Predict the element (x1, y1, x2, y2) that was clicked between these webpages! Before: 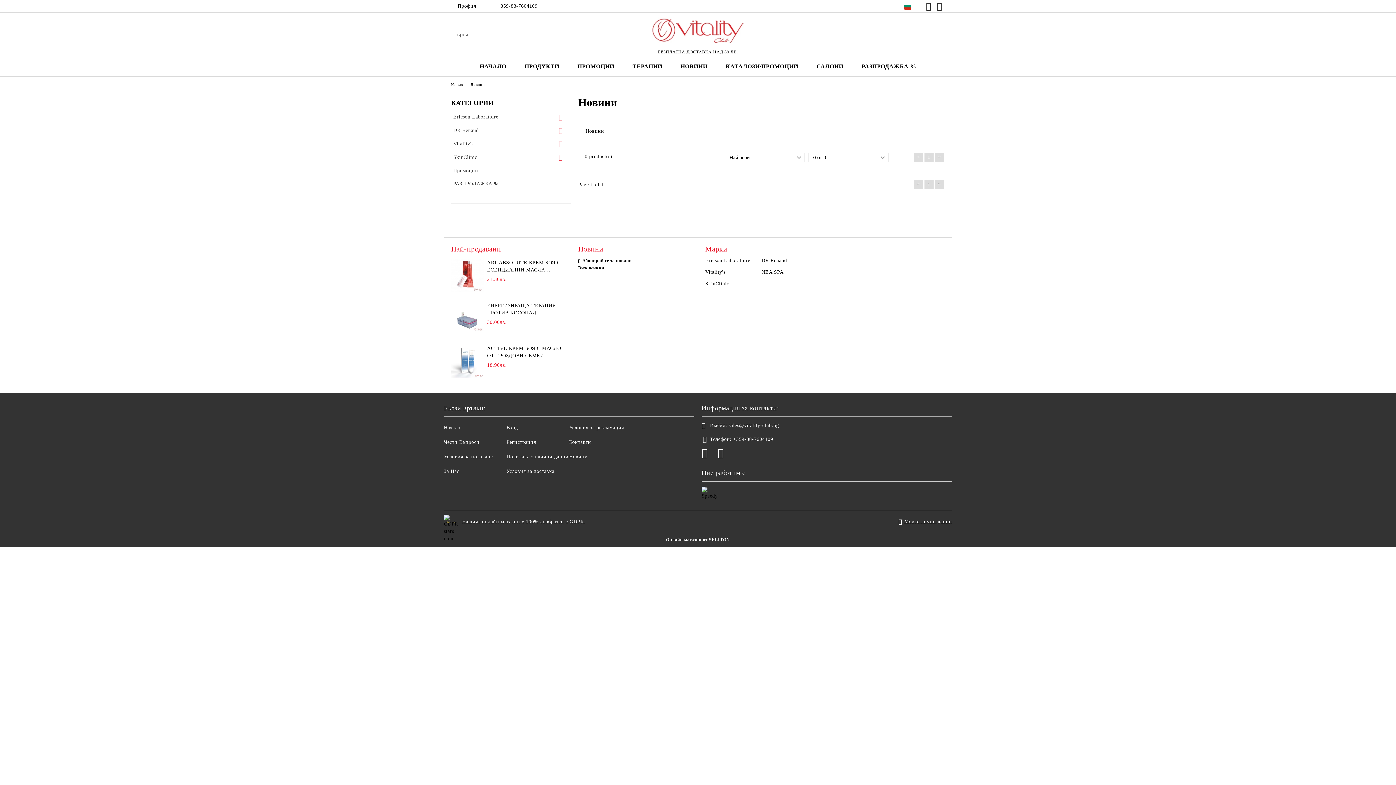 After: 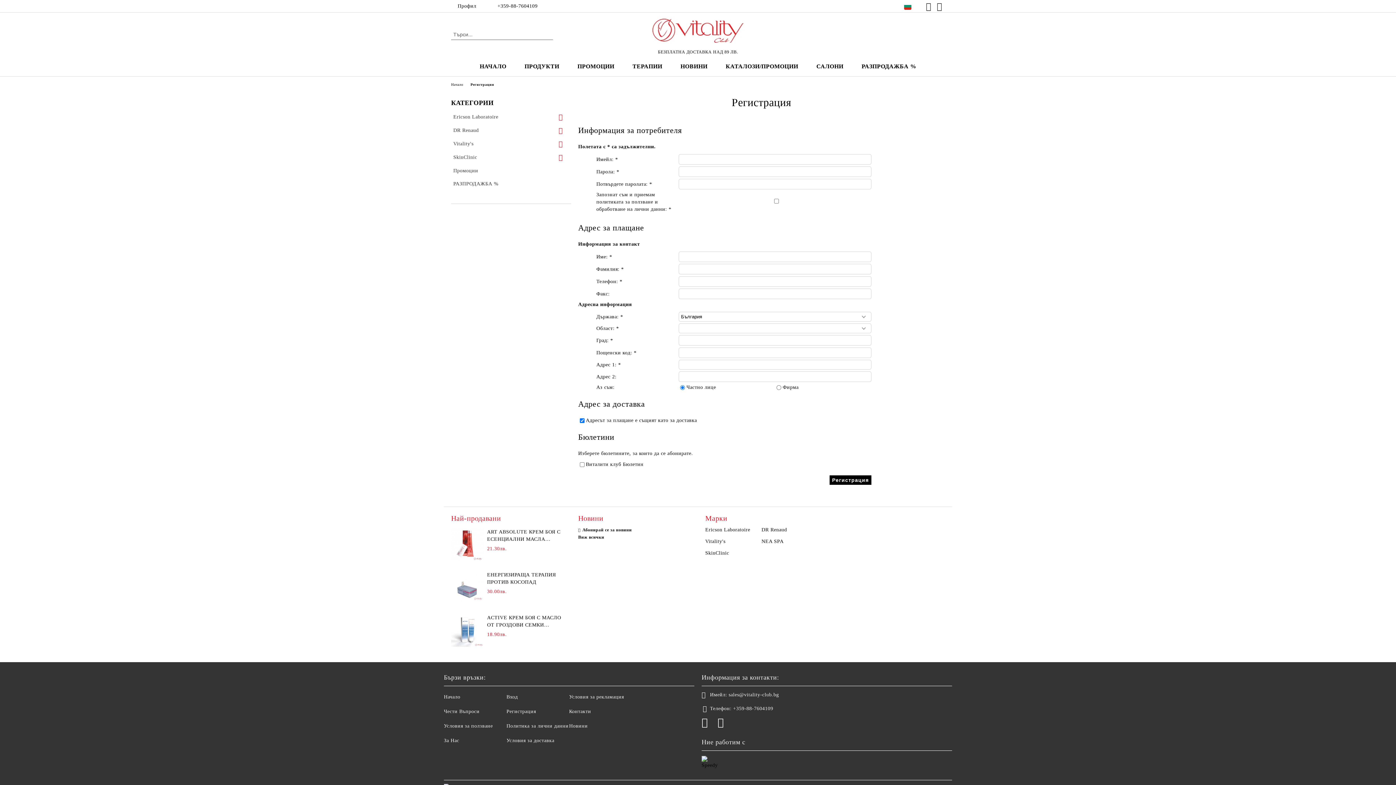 Action: bbox: (506, 439, 536, 445) label: Регистрация